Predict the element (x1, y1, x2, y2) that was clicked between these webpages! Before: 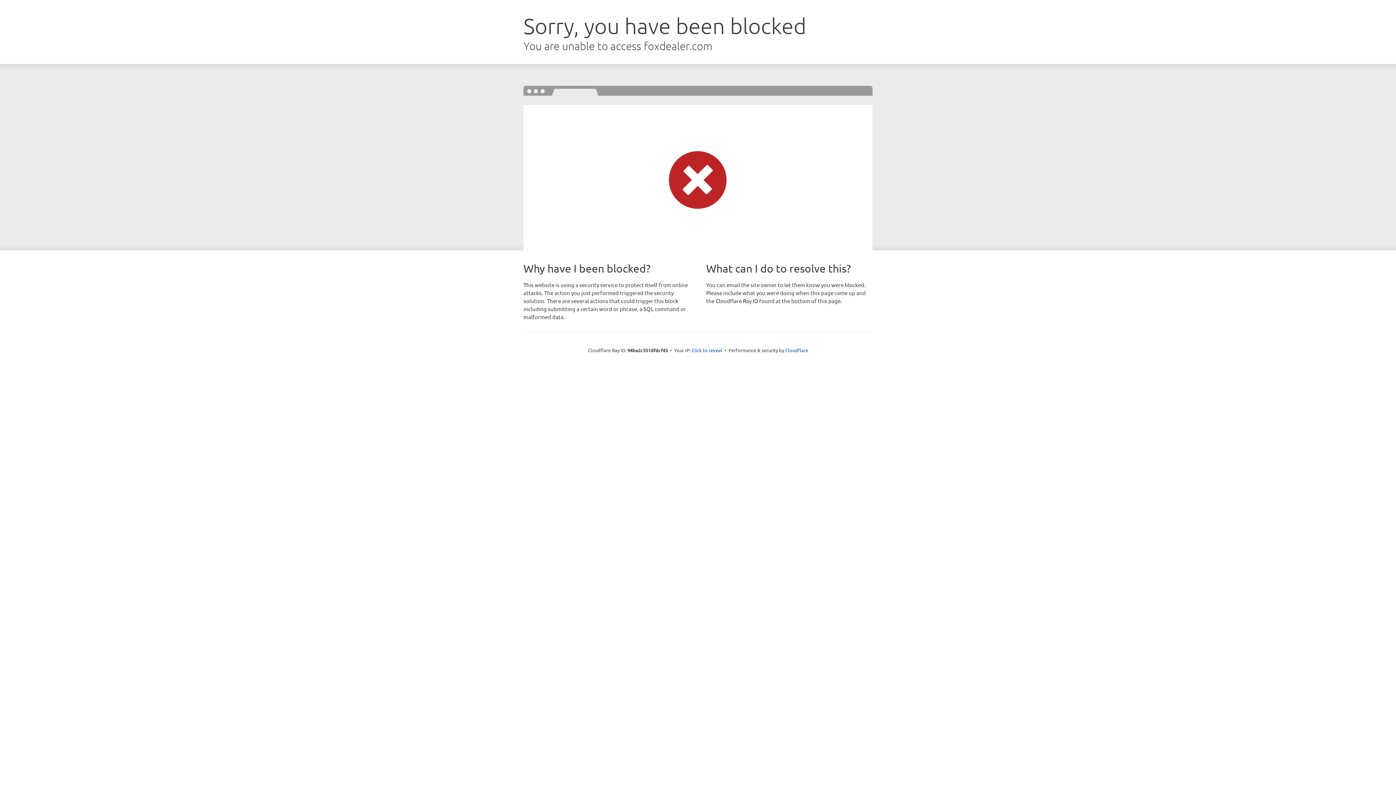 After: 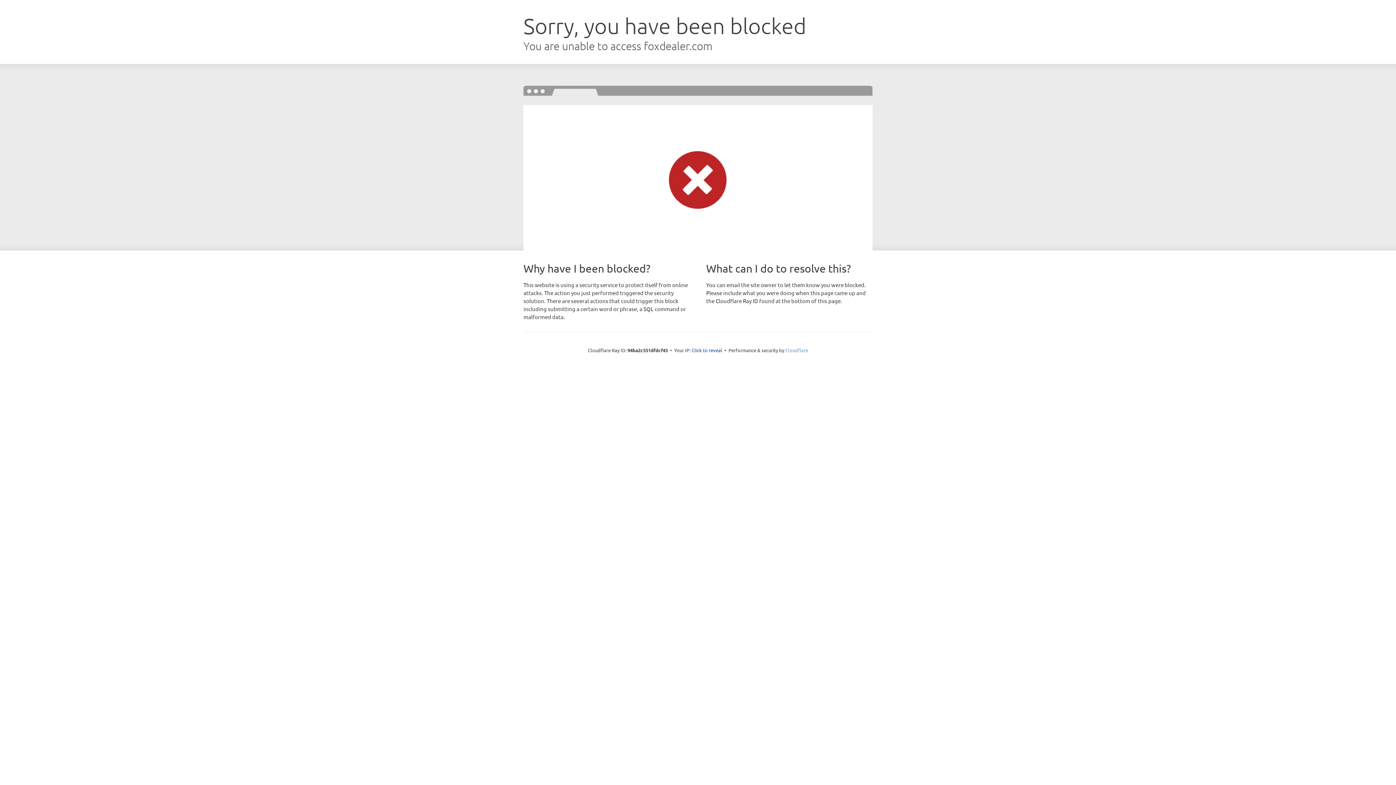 Action: label: Cloudflare bbox: (785, 347, 808, 353)